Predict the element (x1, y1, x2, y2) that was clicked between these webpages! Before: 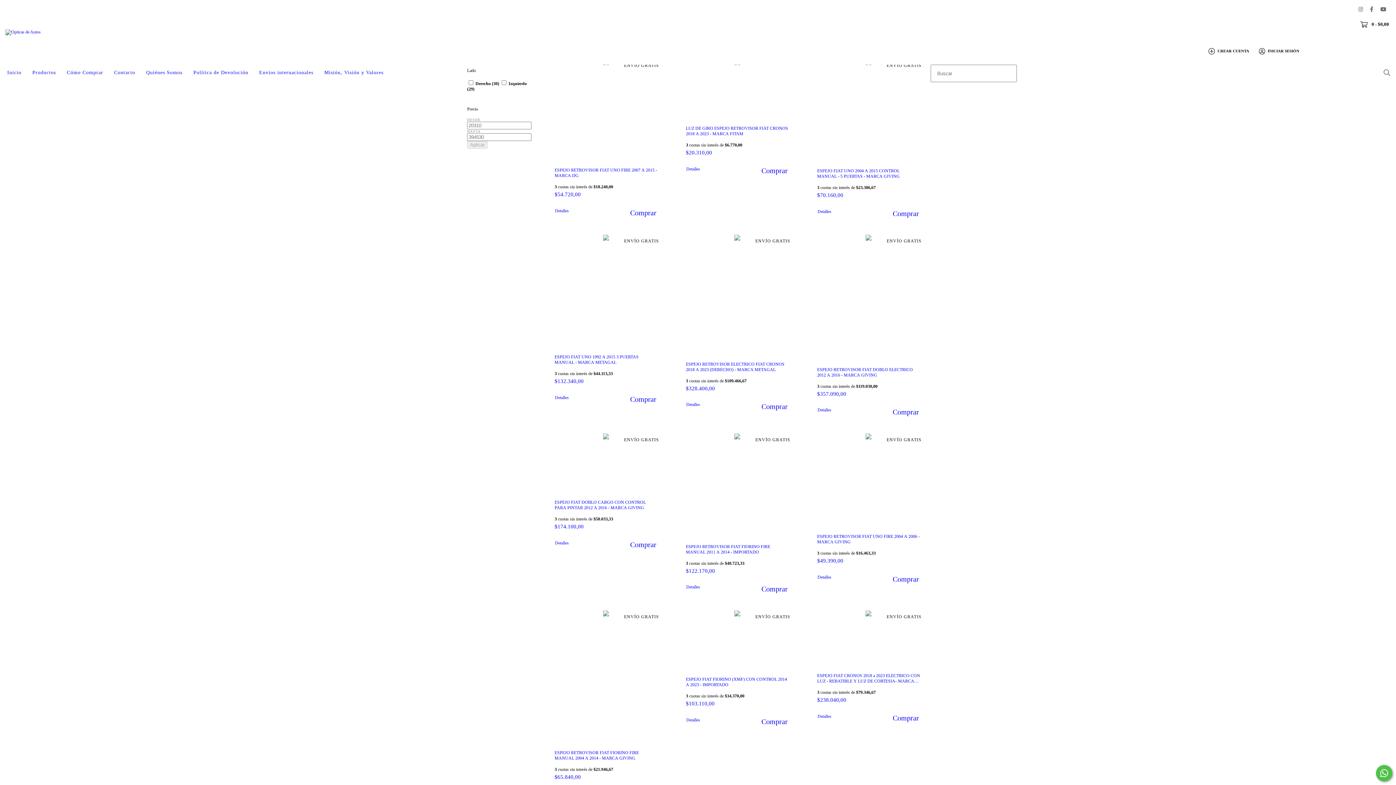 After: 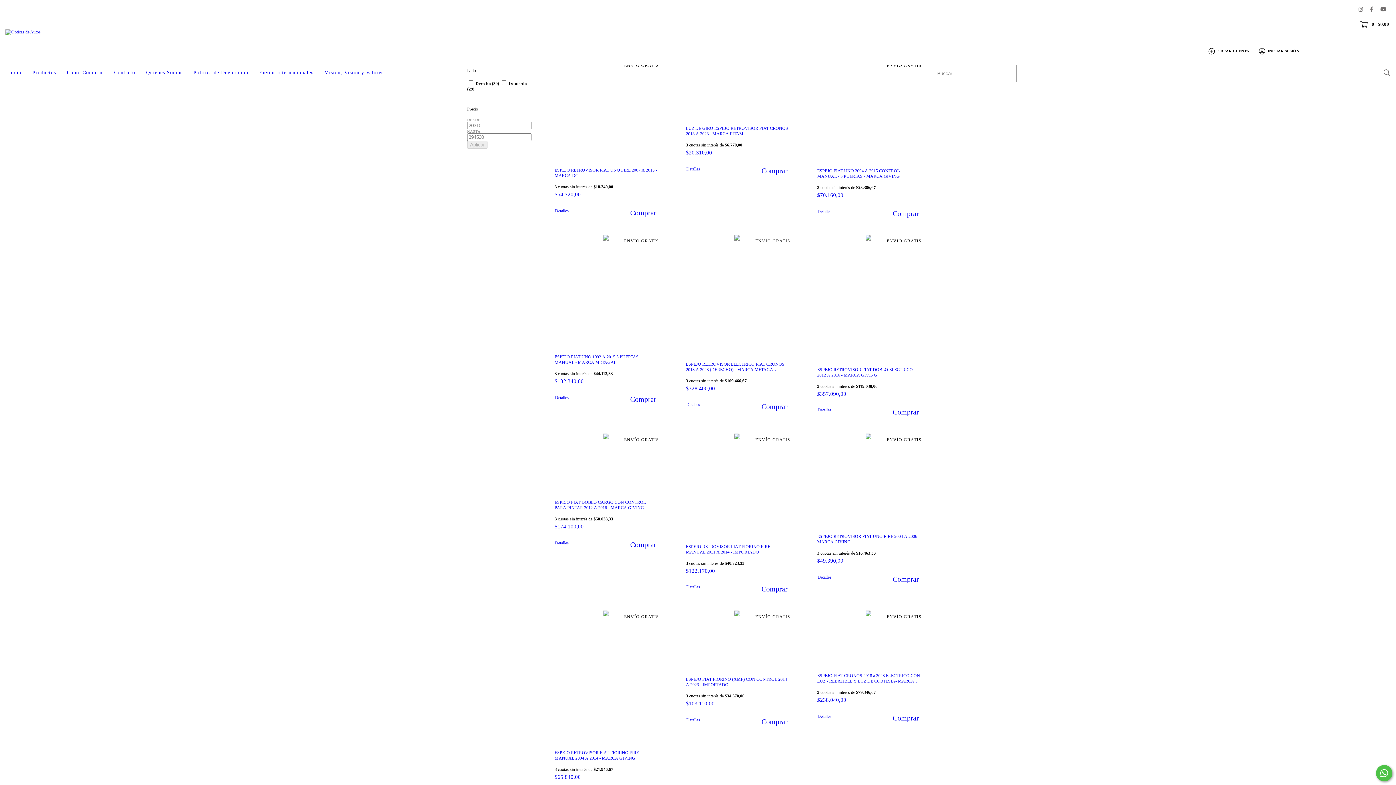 Action: bbox: (737, 578, 797, 599) label: Compra rápida de ESPEJO RETROVISOR FIAT FIORINO FIRE MANUAL 2011 A 2014 - IMPORTADO